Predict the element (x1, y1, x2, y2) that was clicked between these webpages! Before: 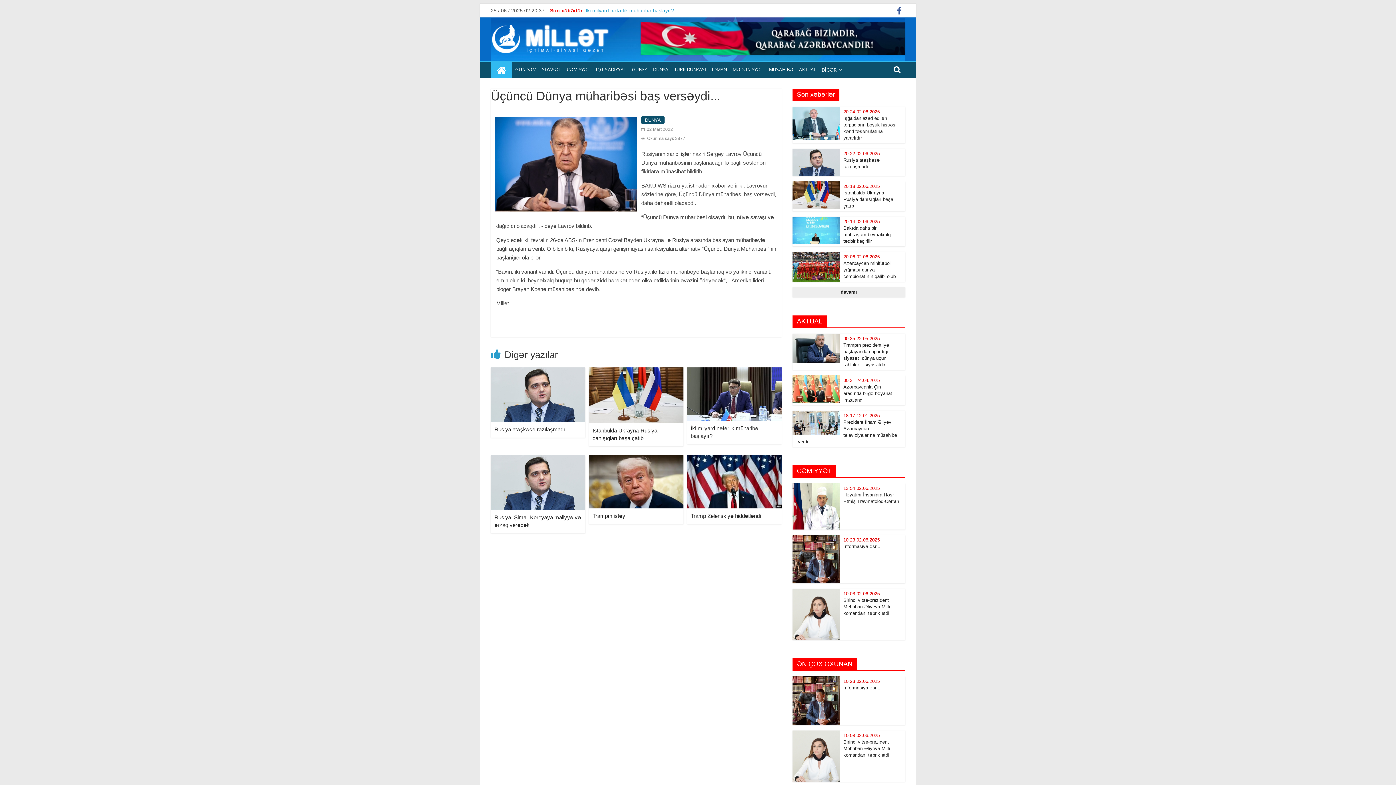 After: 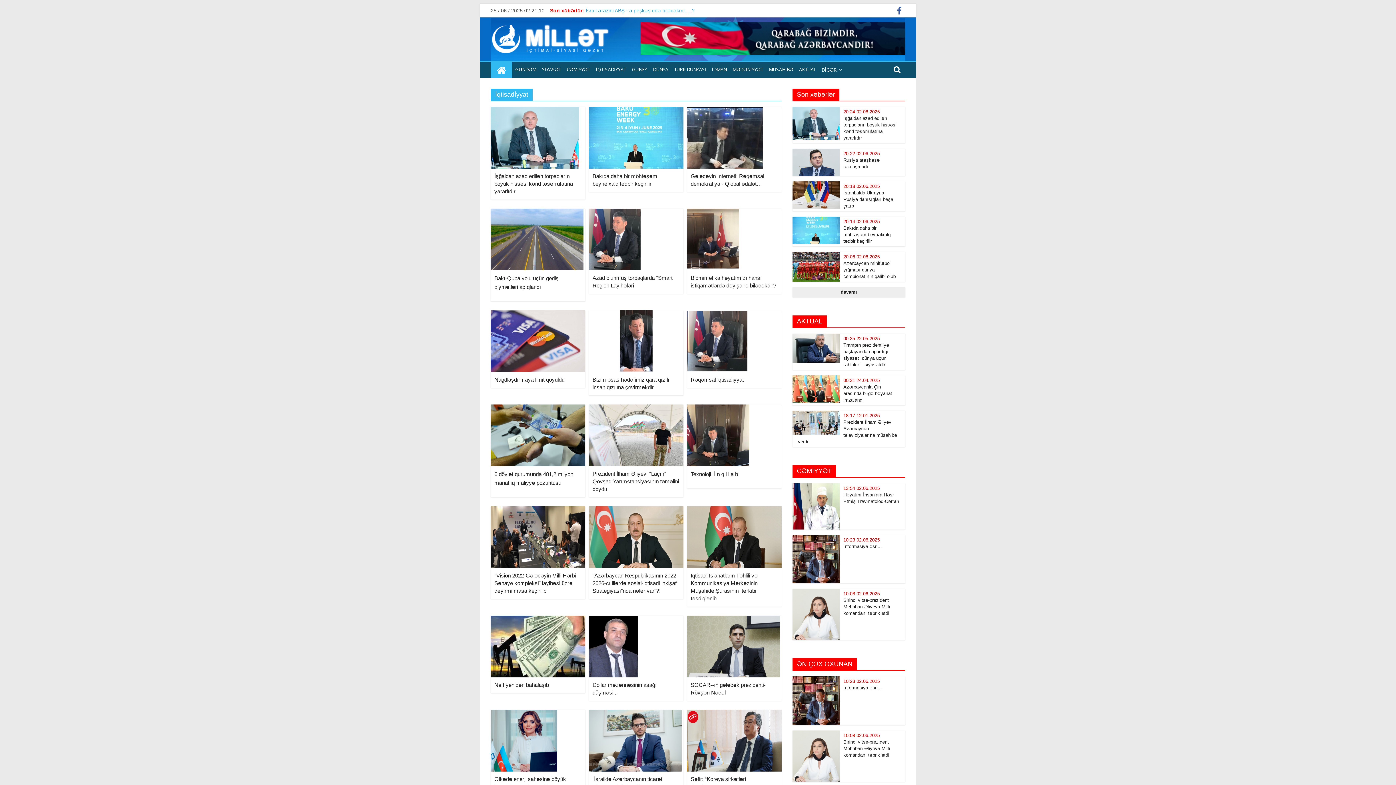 Action: label: İQTİSADİYYAT bbox: (593, 62, 629, 76)